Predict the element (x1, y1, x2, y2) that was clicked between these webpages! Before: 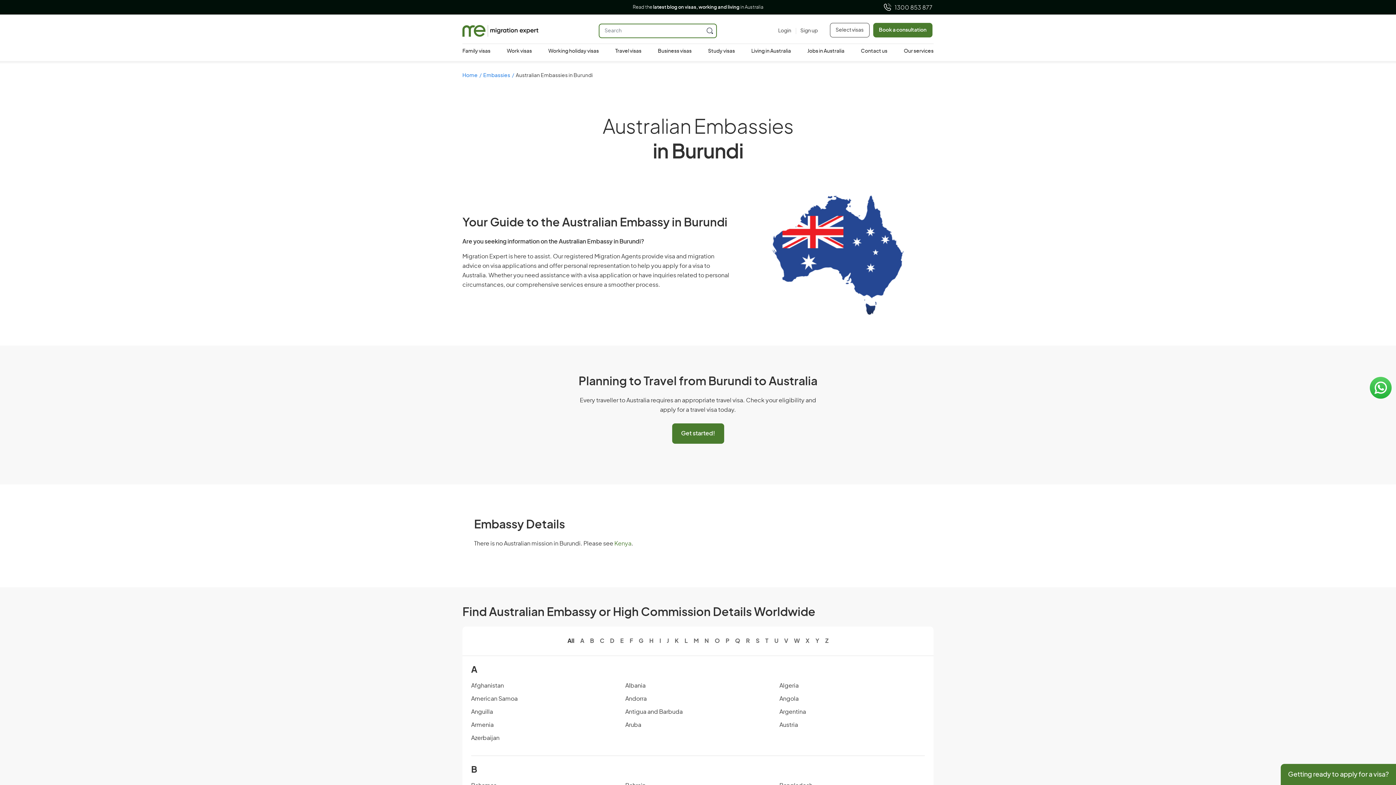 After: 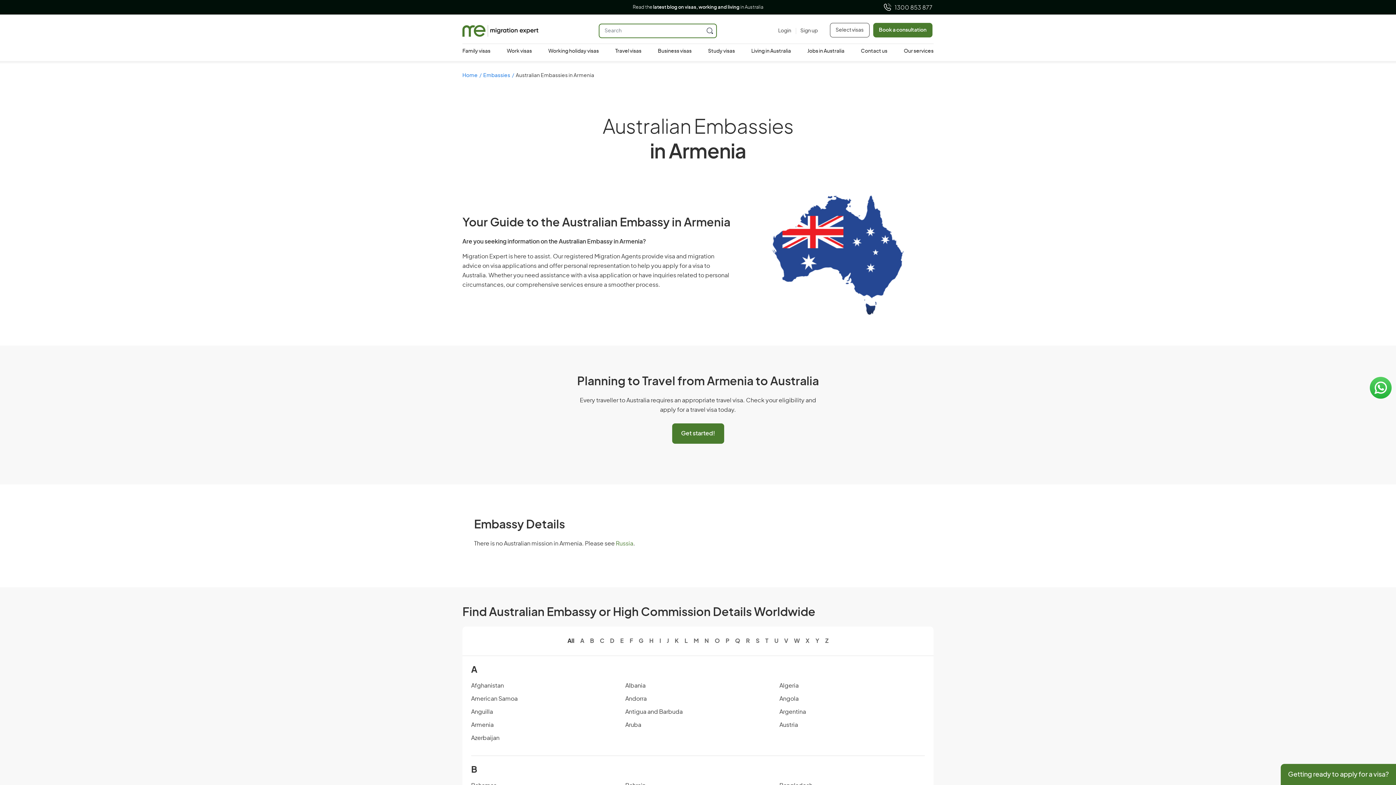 Action: label: Armenia bbox: (471, 718, 493, 732)